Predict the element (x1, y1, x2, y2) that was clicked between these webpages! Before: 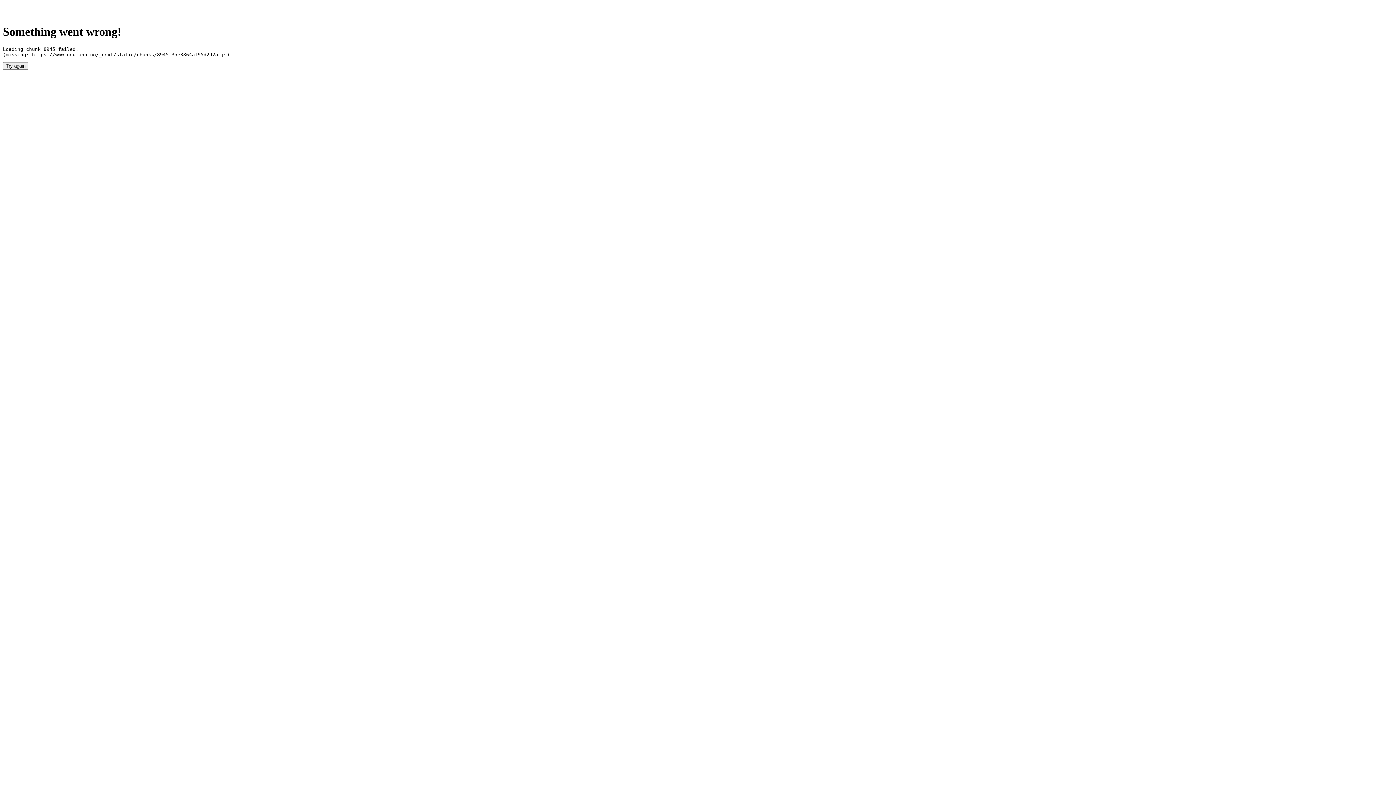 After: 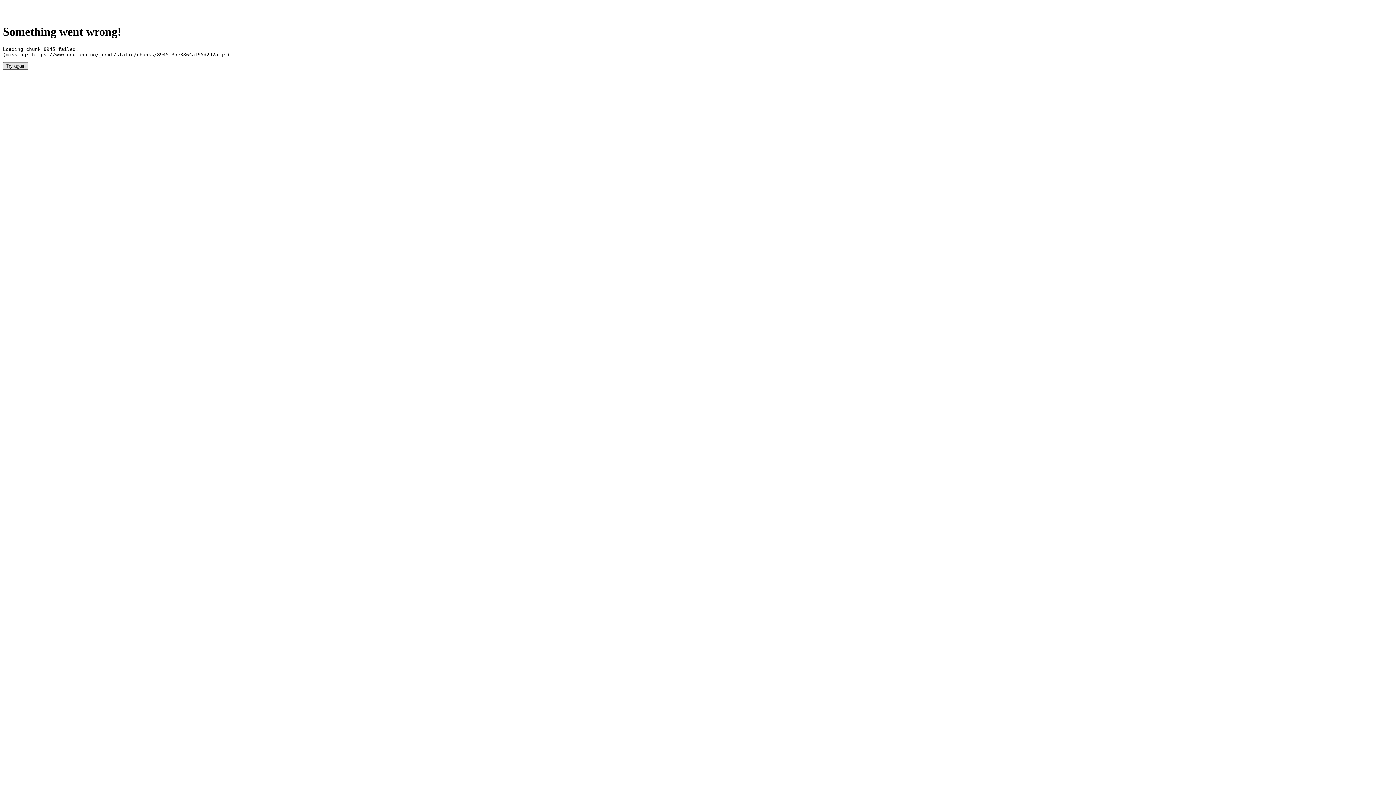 Action: bbox: (2, 62, 28, 69) label: Try again